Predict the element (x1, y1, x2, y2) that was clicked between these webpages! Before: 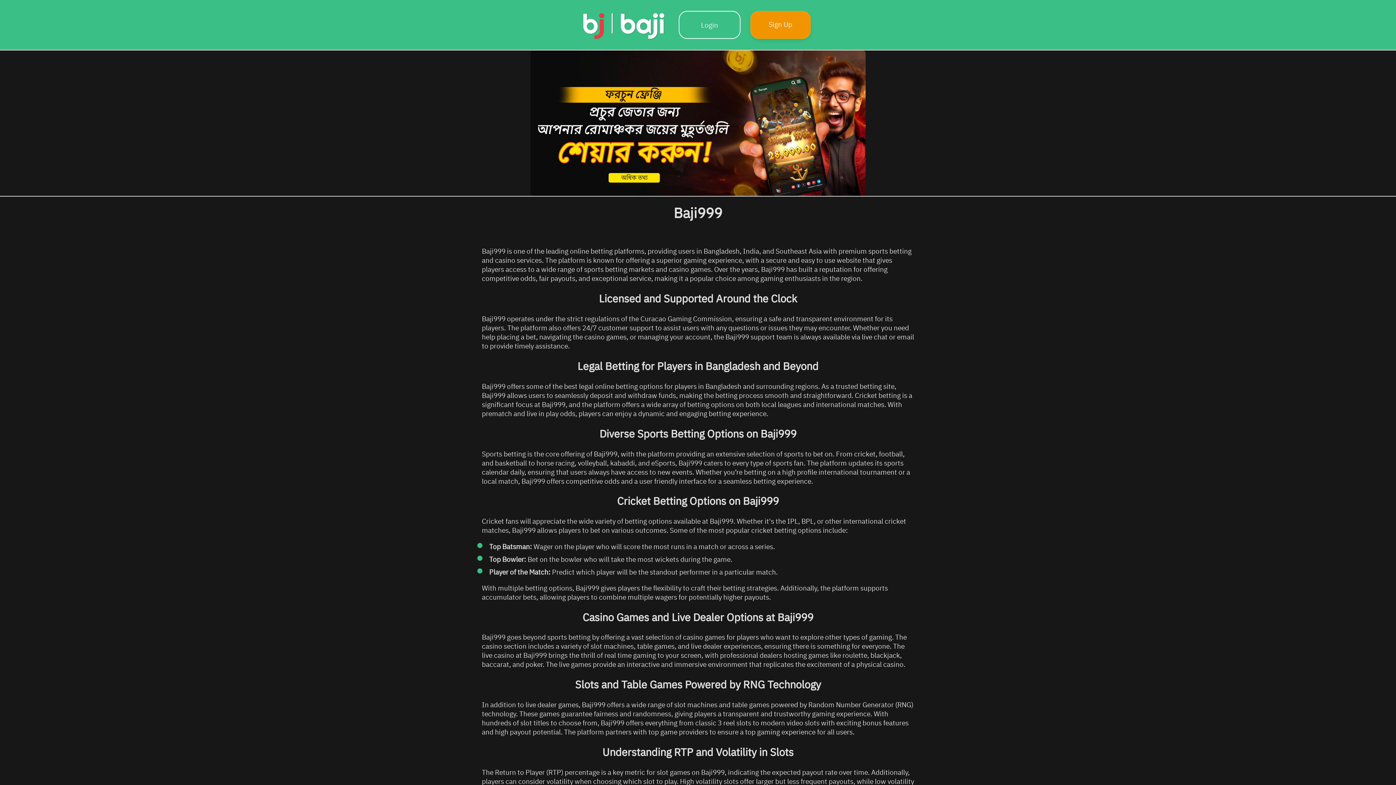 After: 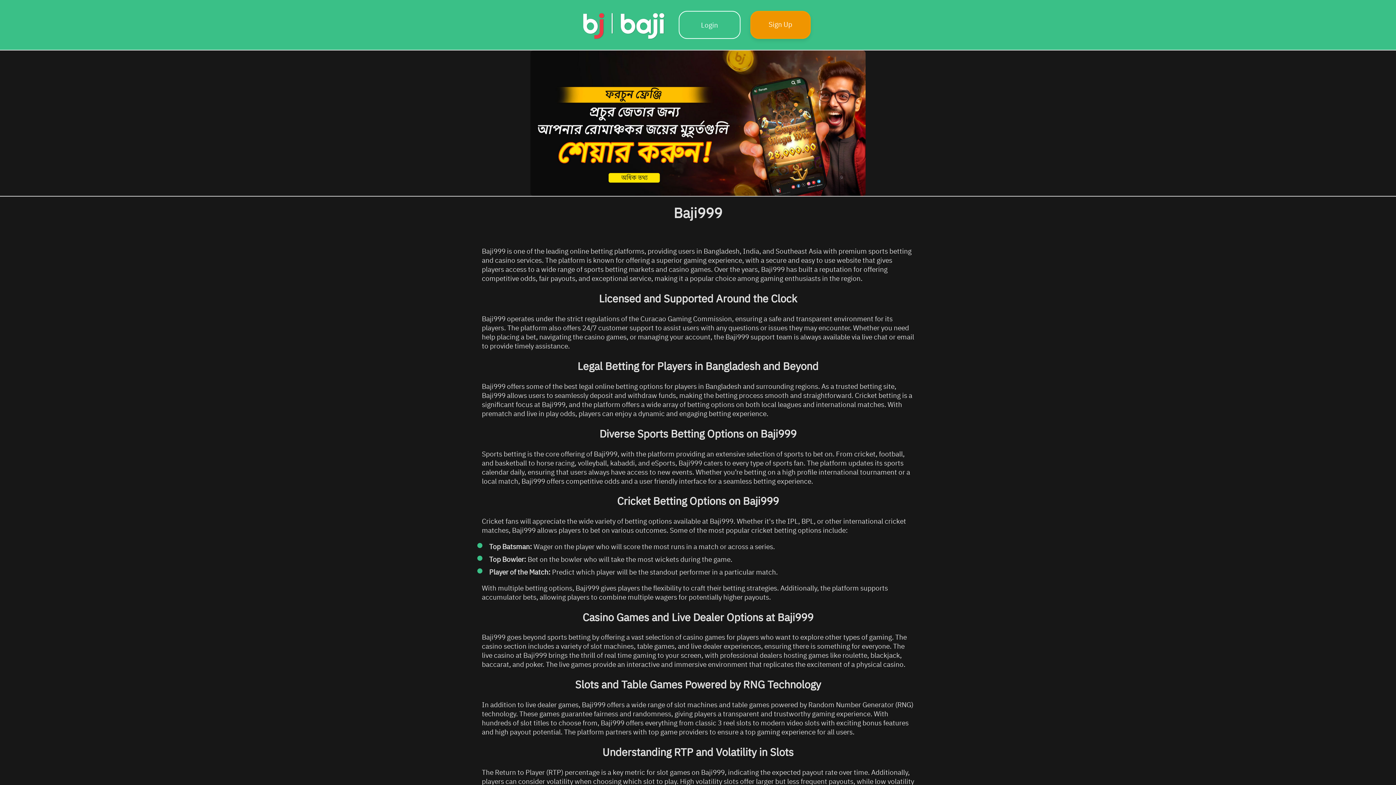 Action: bbox: (580, 31, 667, 40)